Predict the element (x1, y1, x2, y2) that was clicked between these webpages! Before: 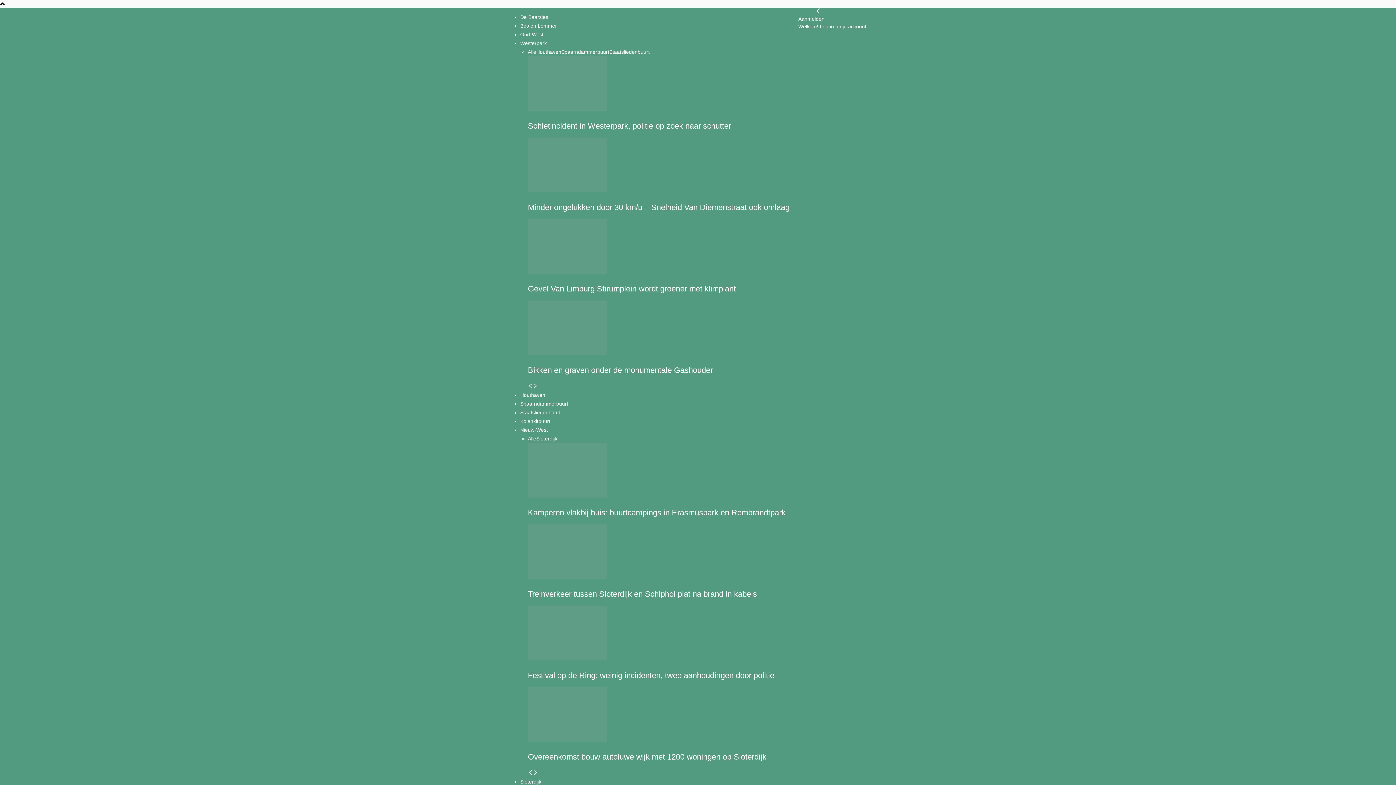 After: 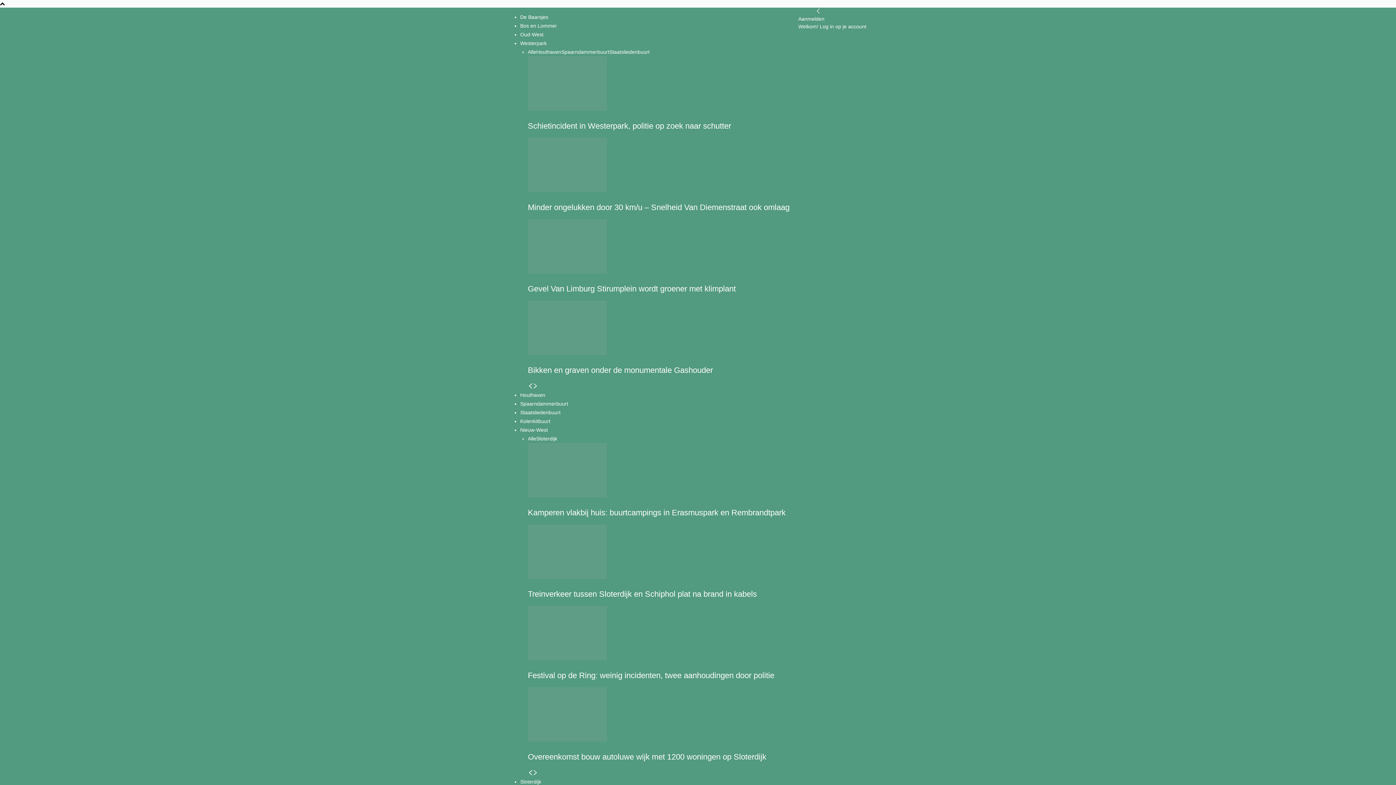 Action: bbox: (816, 8, 821, 14) label: Back